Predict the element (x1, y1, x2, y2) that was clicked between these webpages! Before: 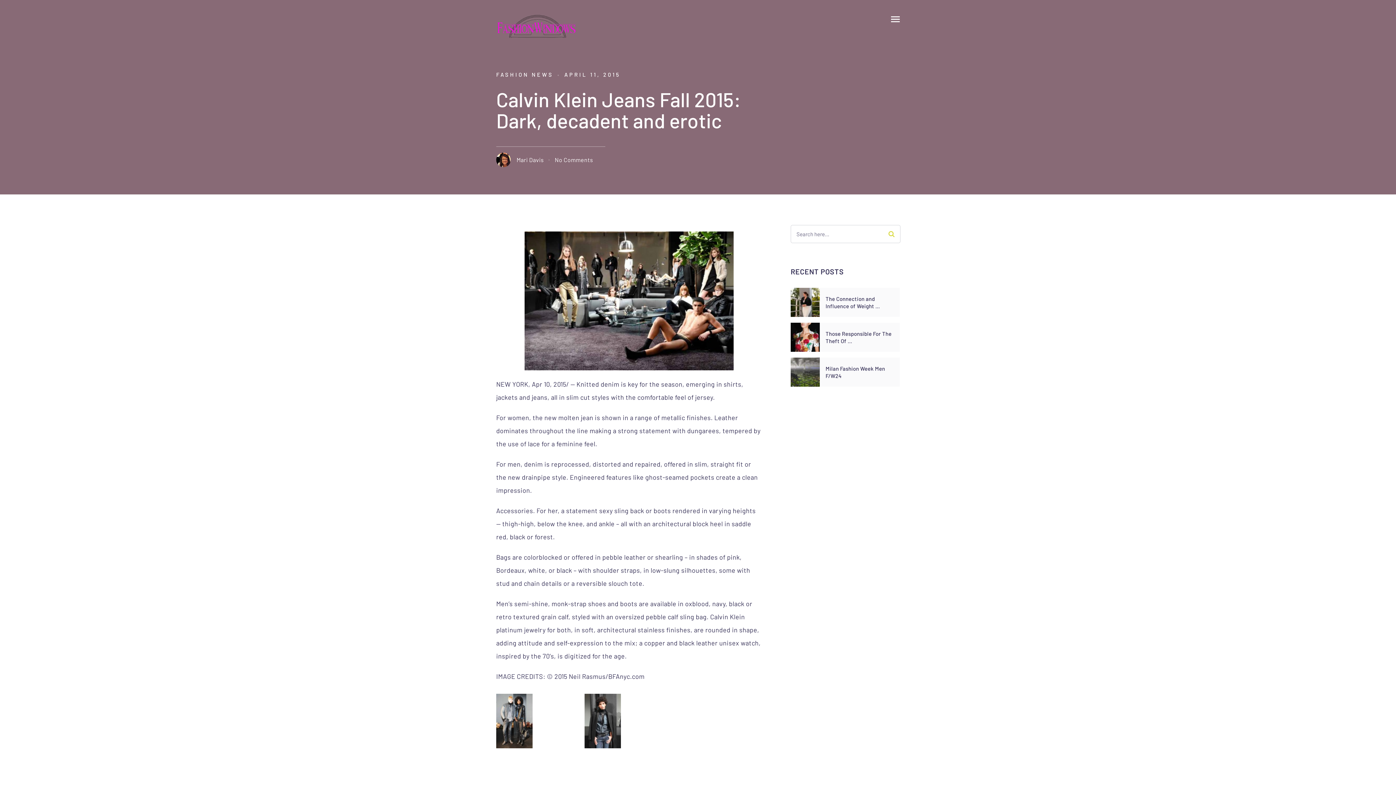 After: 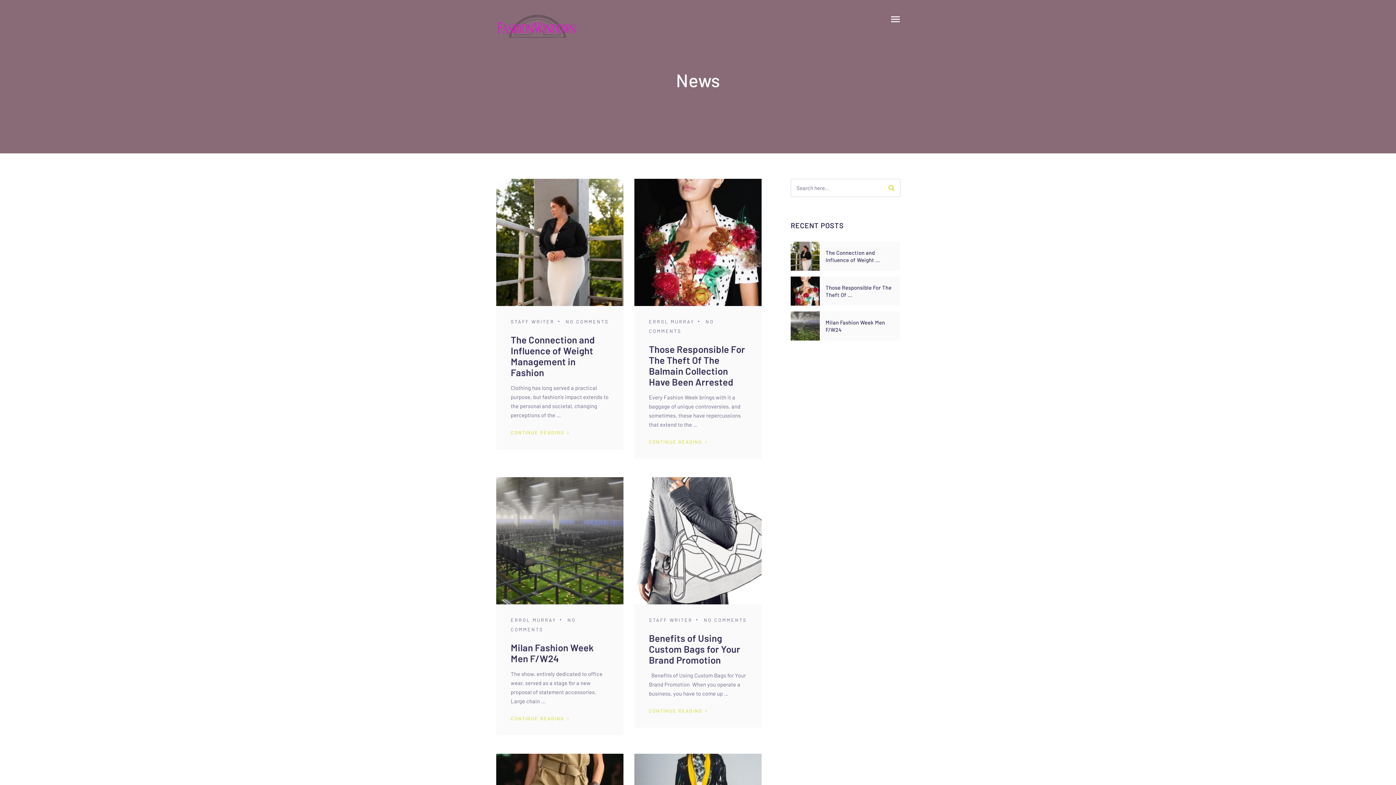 Action: bbox: (531, 71, 553, 77) label: NEWS